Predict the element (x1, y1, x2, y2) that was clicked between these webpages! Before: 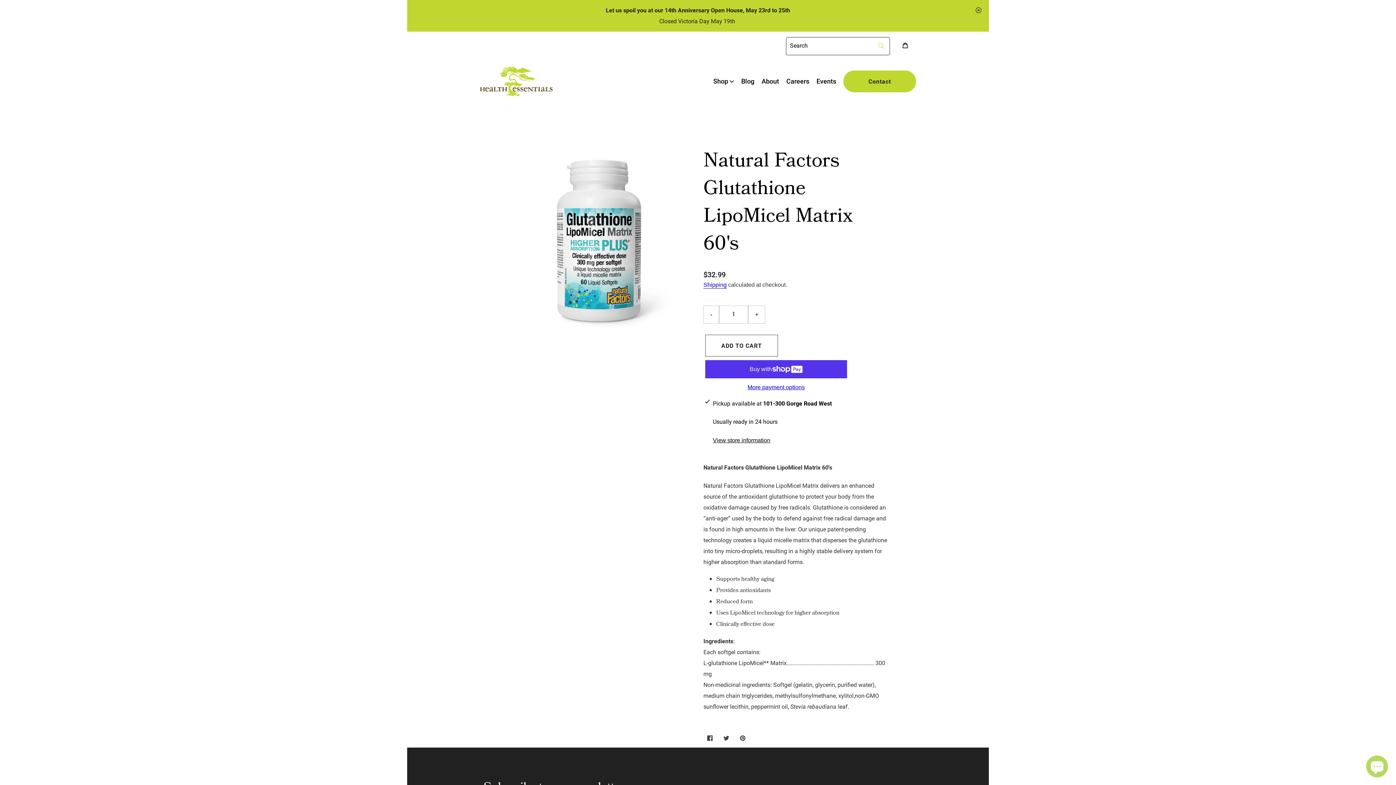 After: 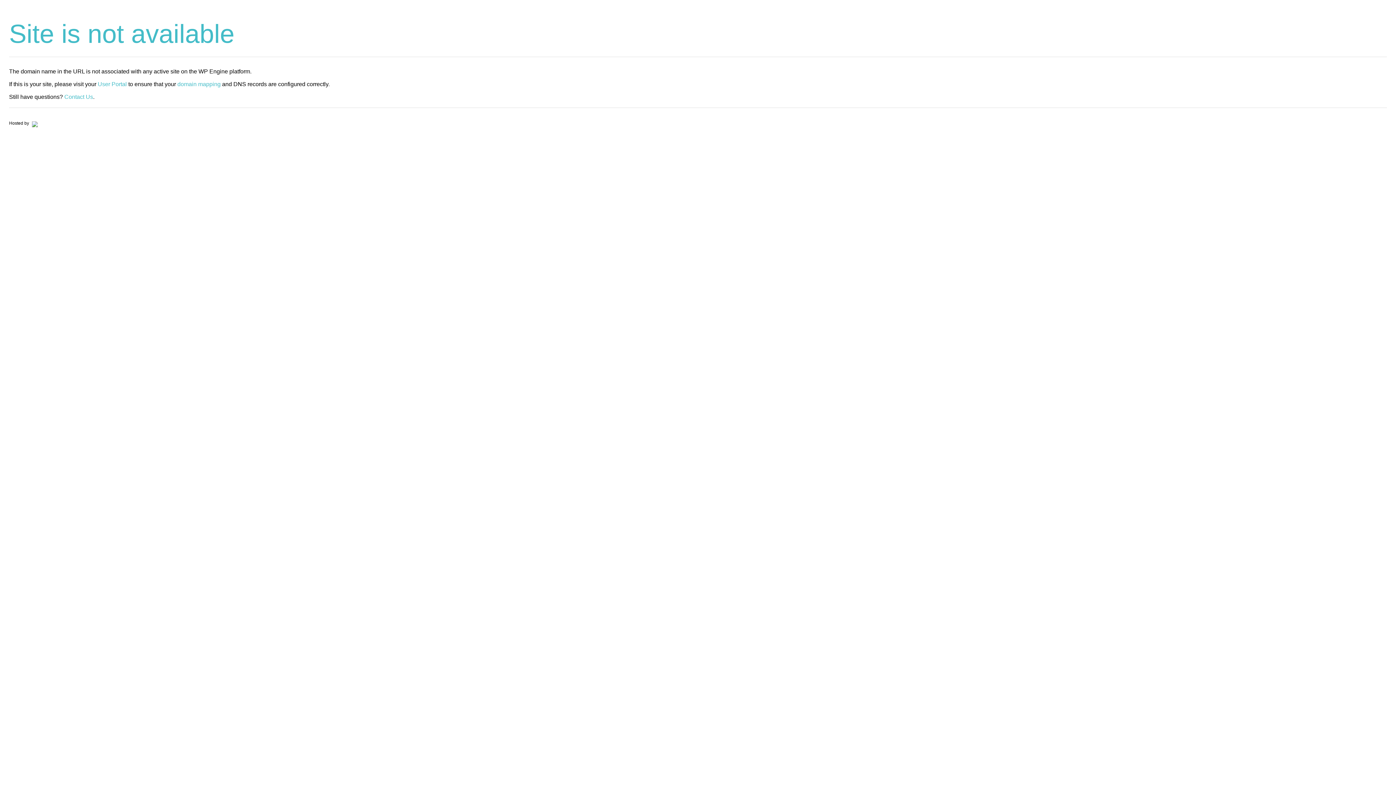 Action: label: Events bbox: (816, 73, 836, 88)